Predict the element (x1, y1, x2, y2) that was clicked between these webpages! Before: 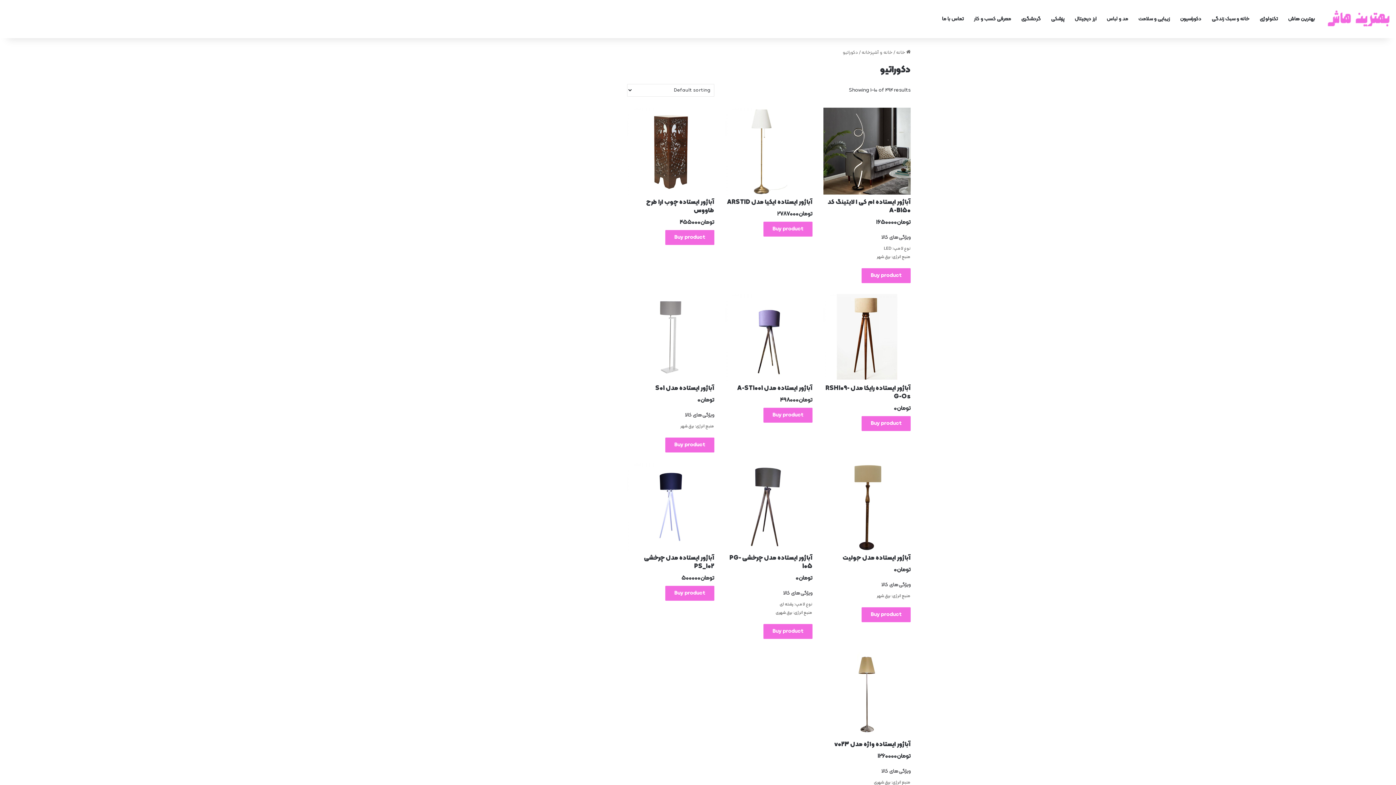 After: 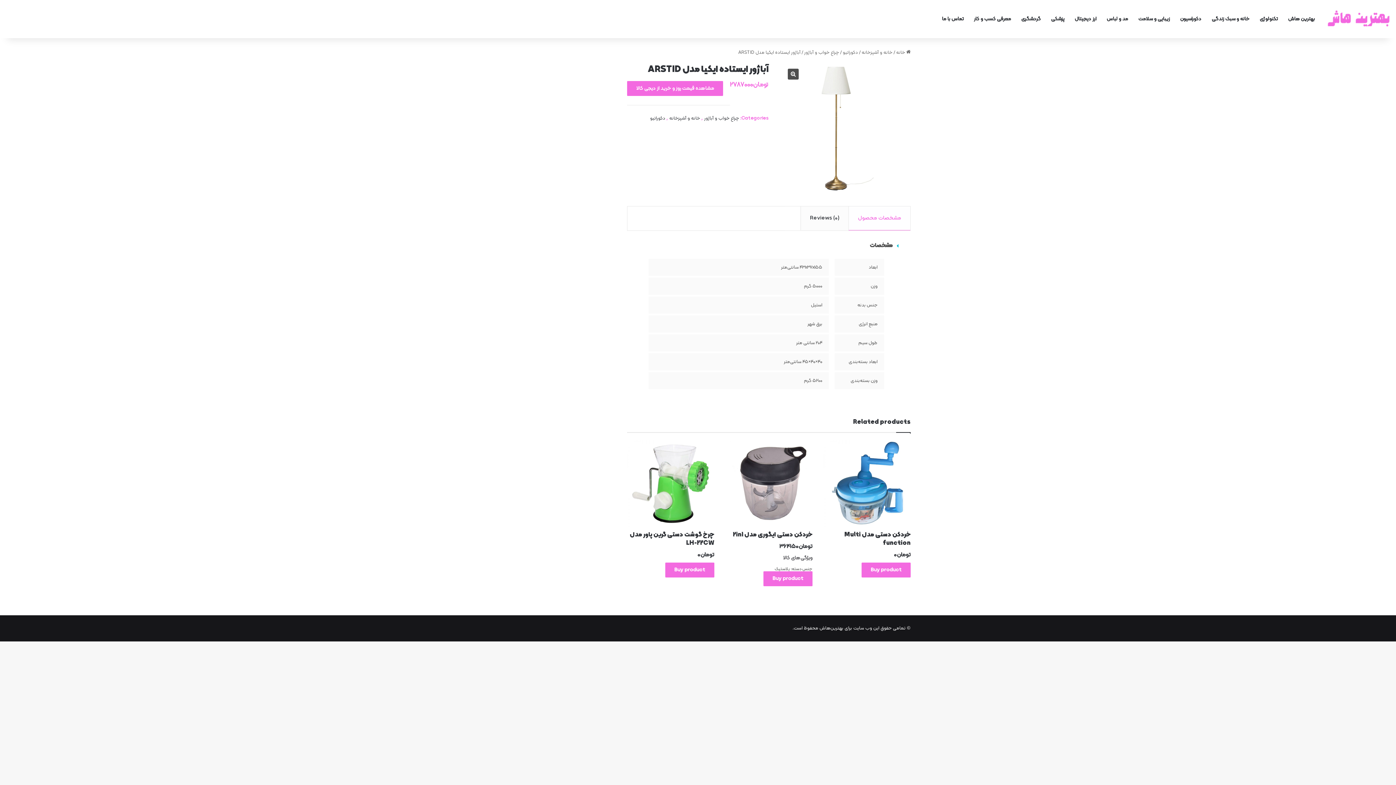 Action: label: آباژور ایستاده ایکیا مدل ARSTID
تومان2787000 bbox: (725, 107, 812, 218)